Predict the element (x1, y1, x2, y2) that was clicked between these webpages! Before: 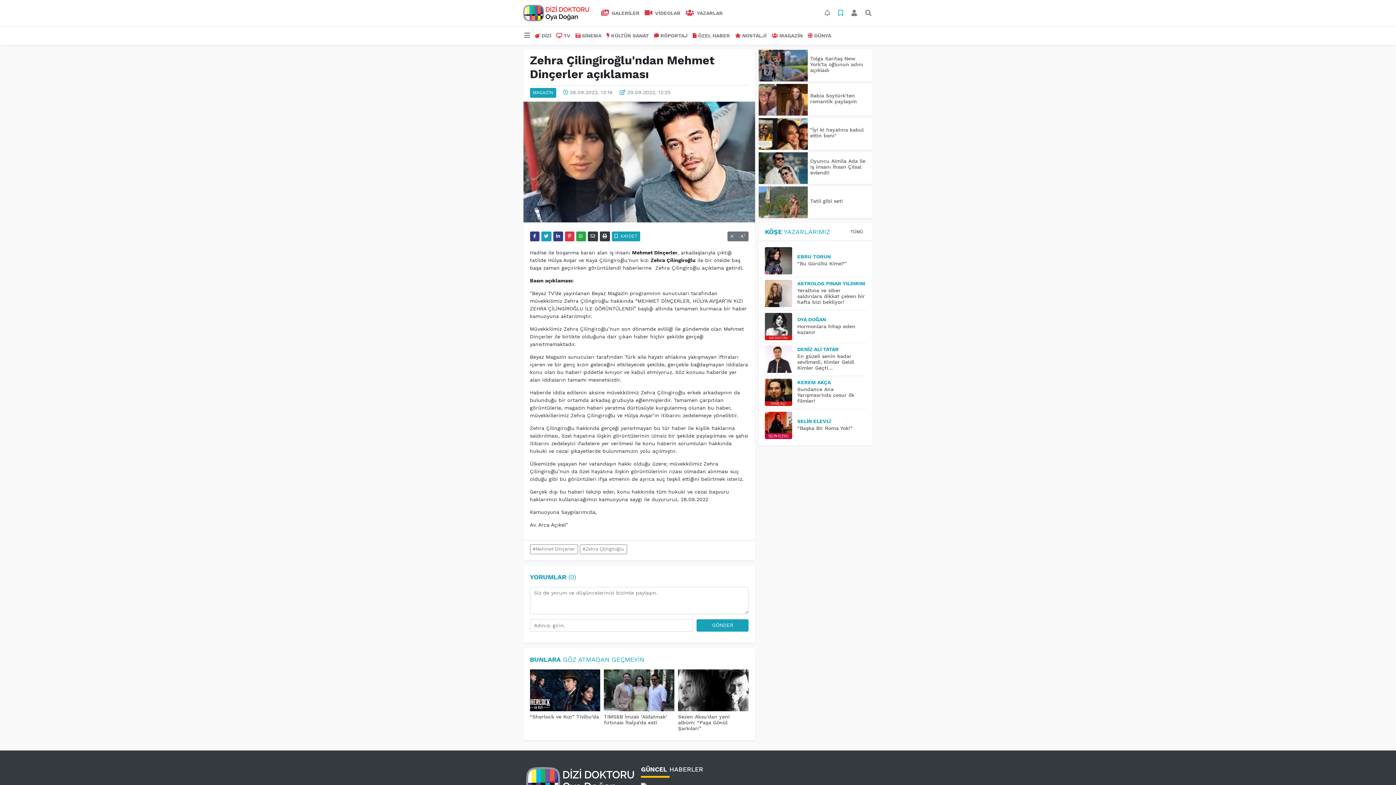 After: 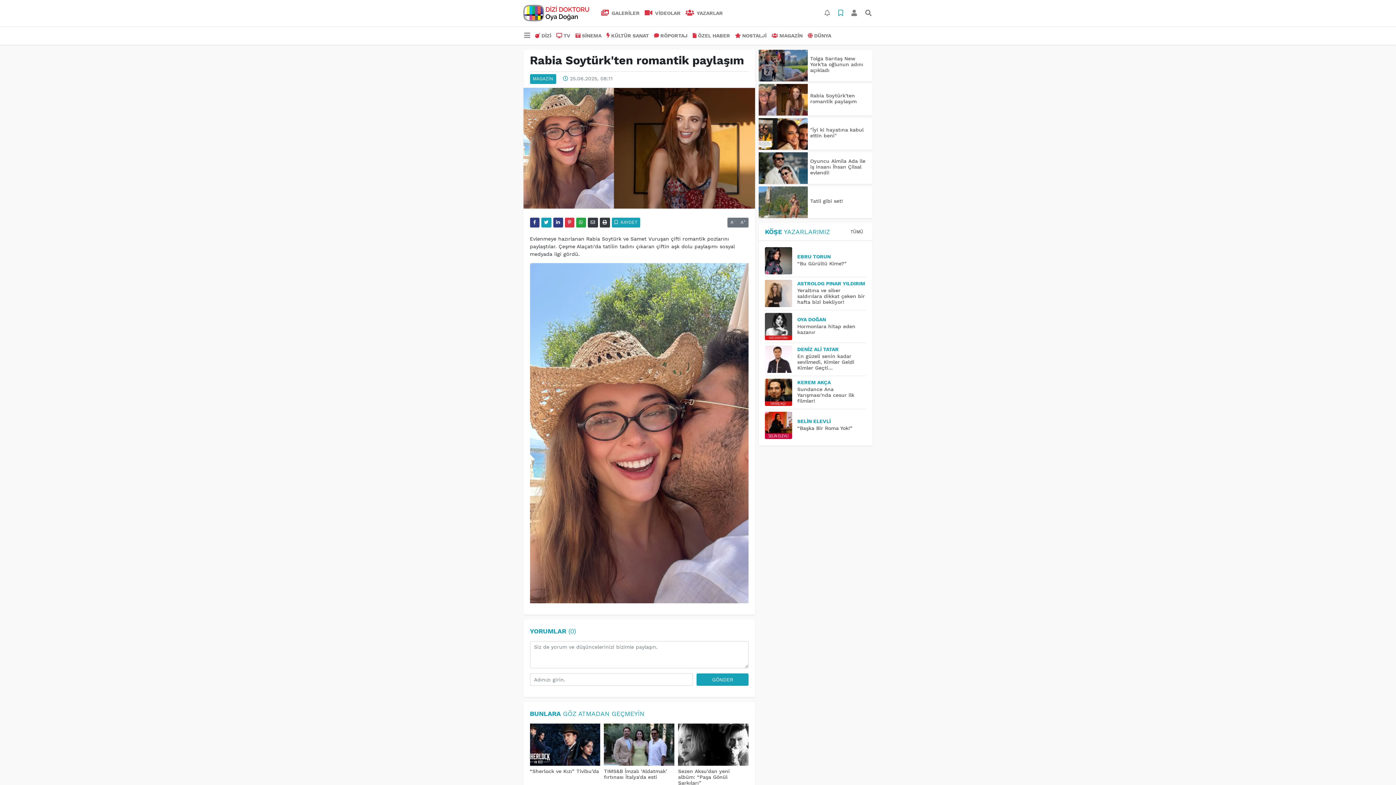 Action: bbox: (810, 92, 856, 104) label: Rabia Soytürk'ten romantik paylaşım